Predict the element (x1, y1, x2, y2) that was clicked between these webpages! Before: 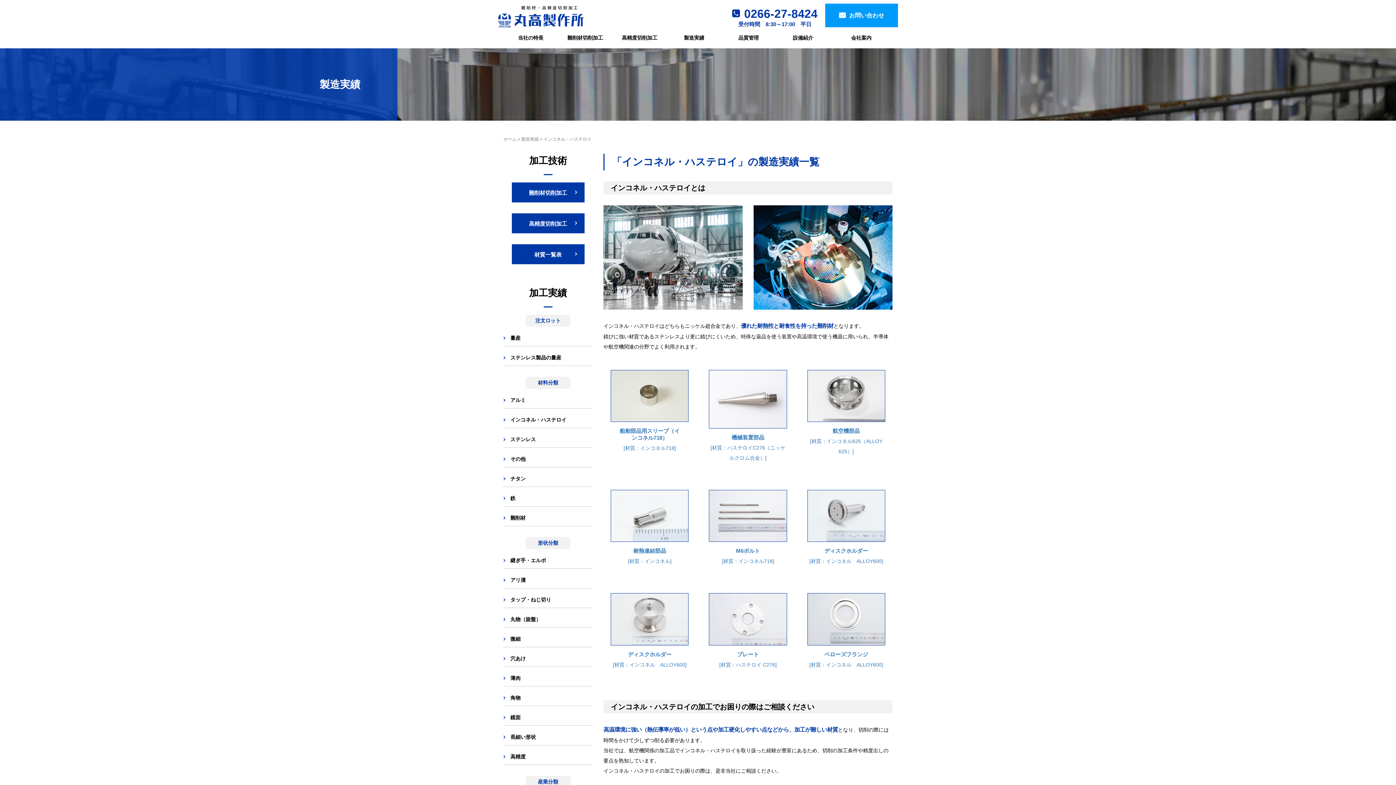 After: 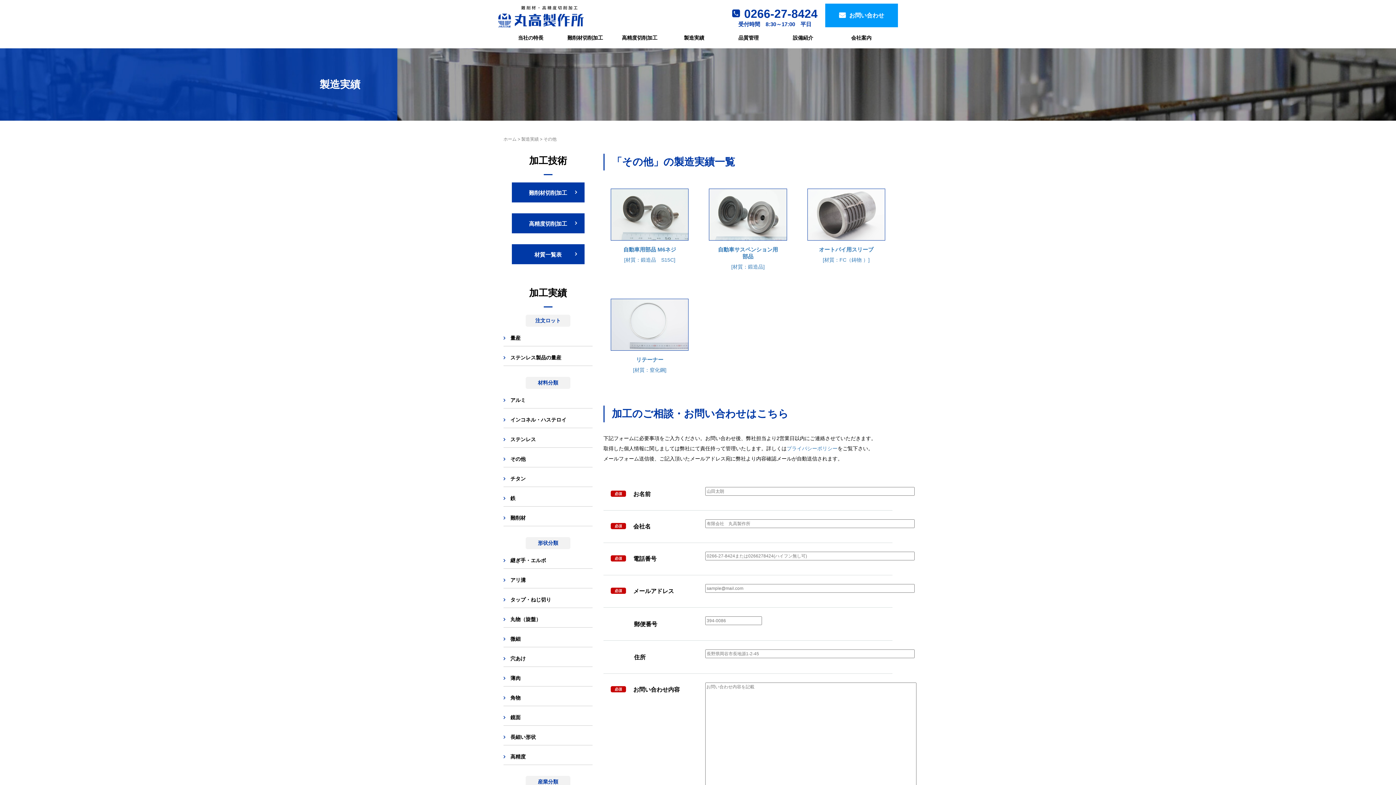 Action: bbox: (503, 451, 592, 467) label: その他